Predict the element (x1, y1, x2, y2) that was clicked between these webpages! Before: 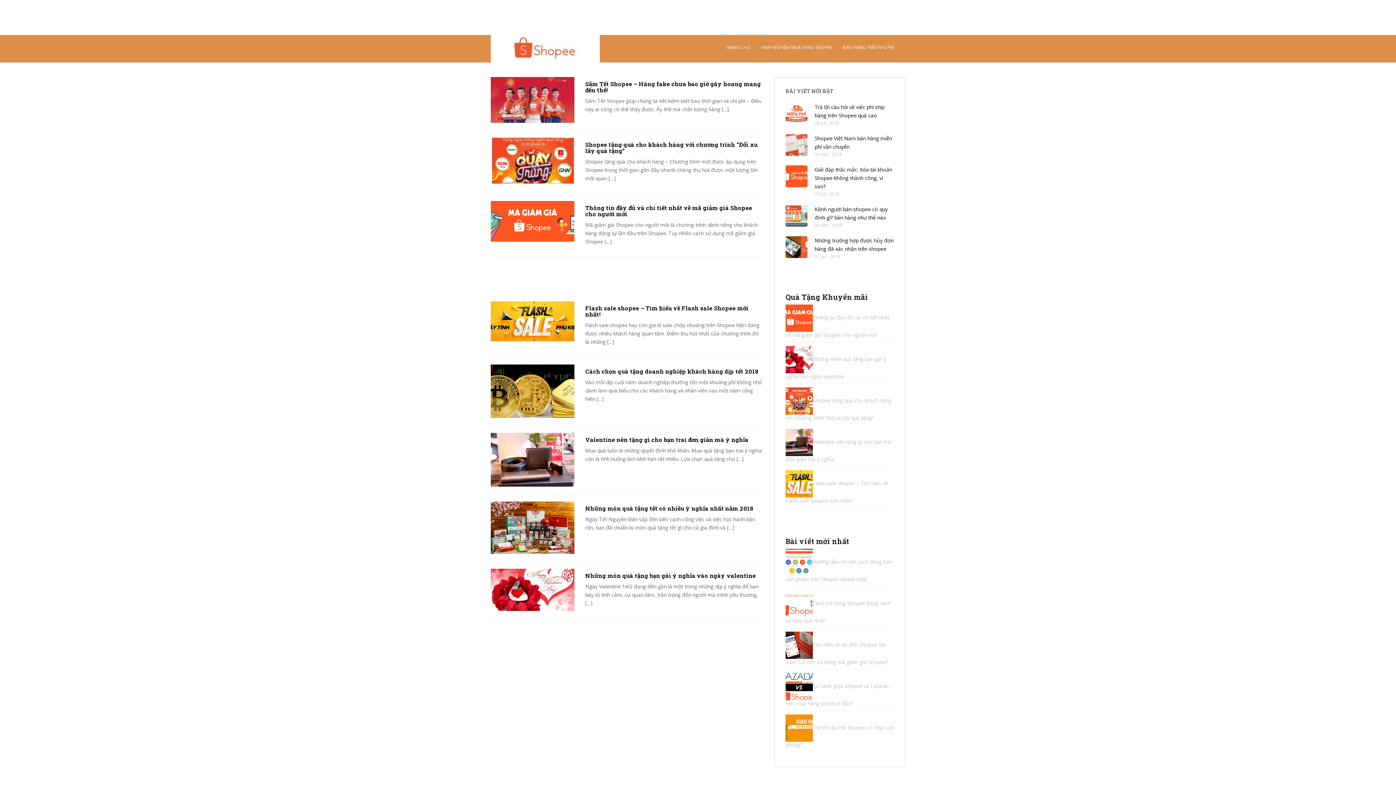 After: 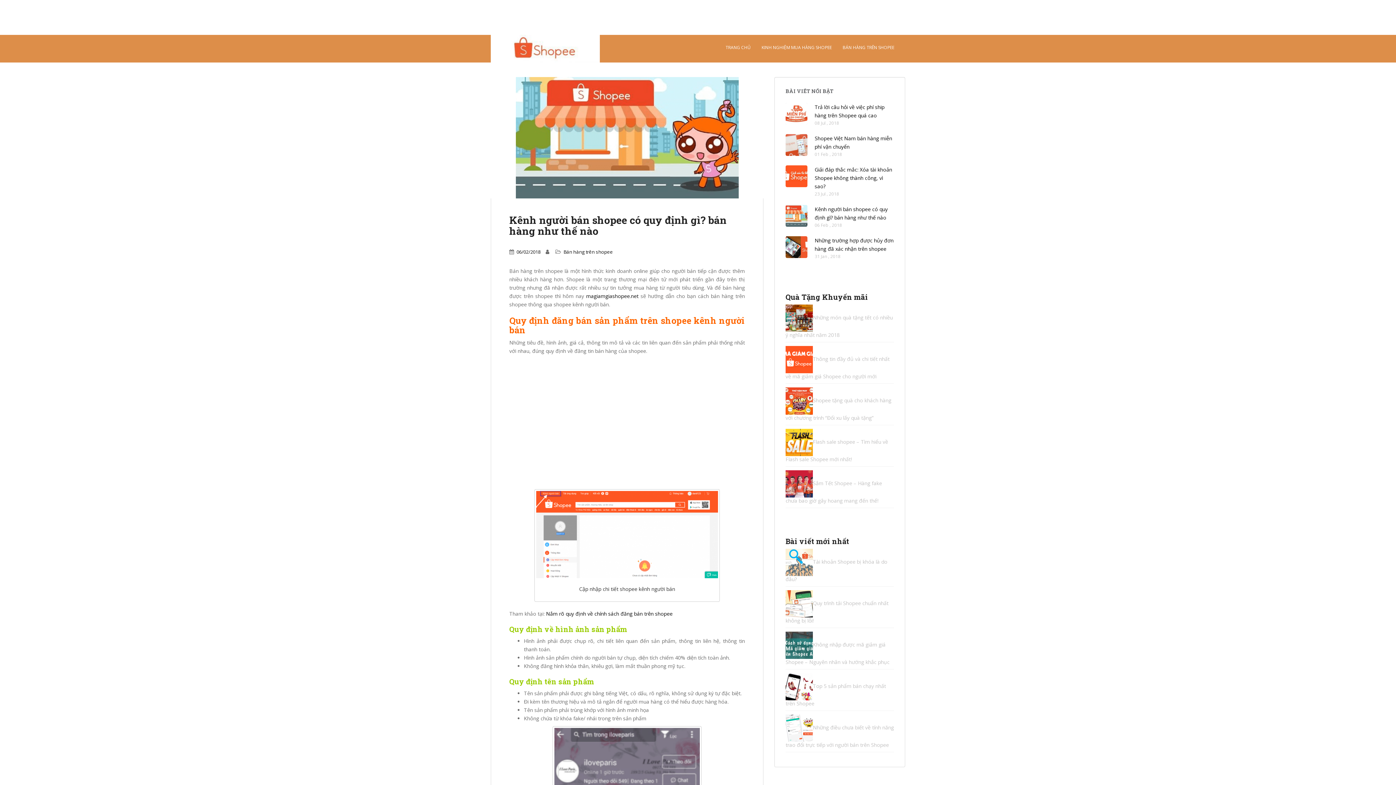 Action: bbox: (785, 211, 807, 218)